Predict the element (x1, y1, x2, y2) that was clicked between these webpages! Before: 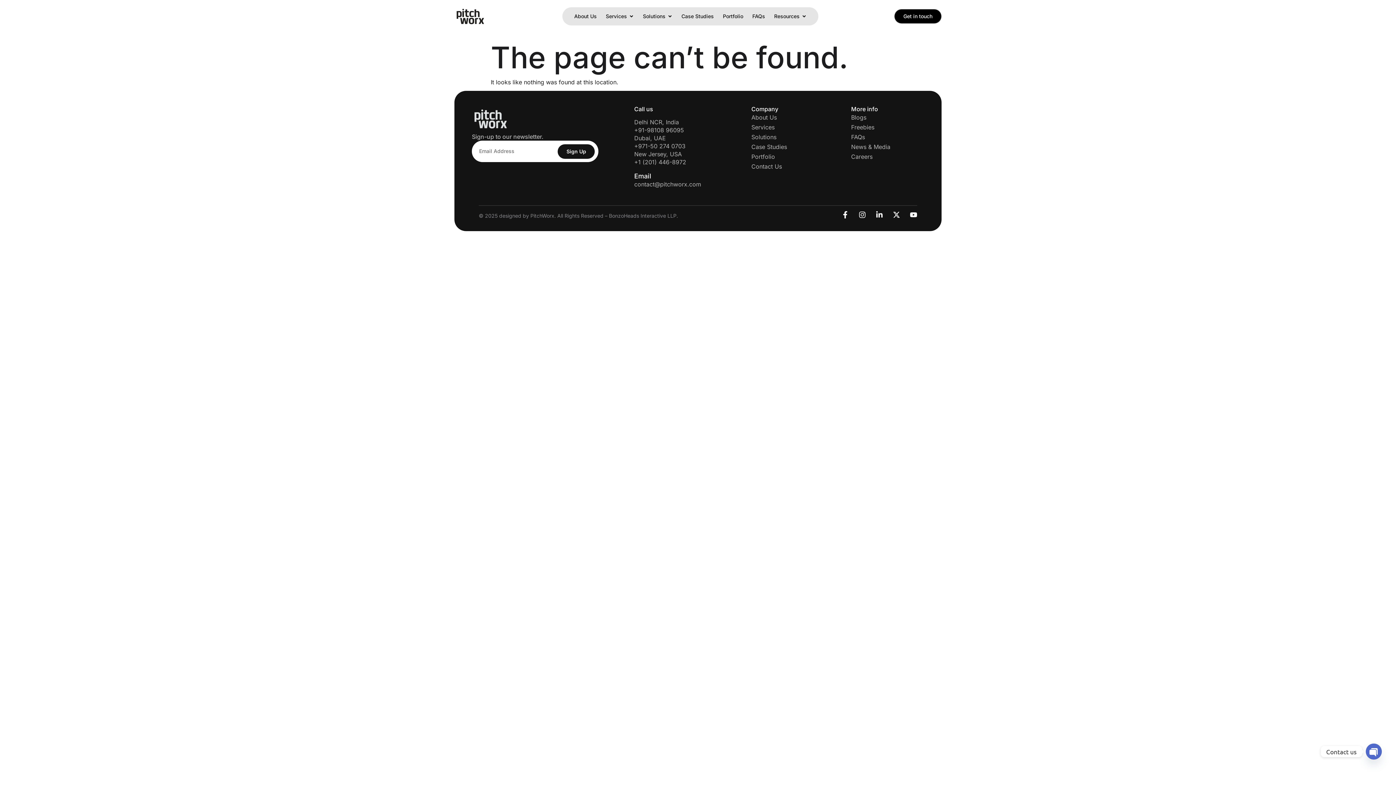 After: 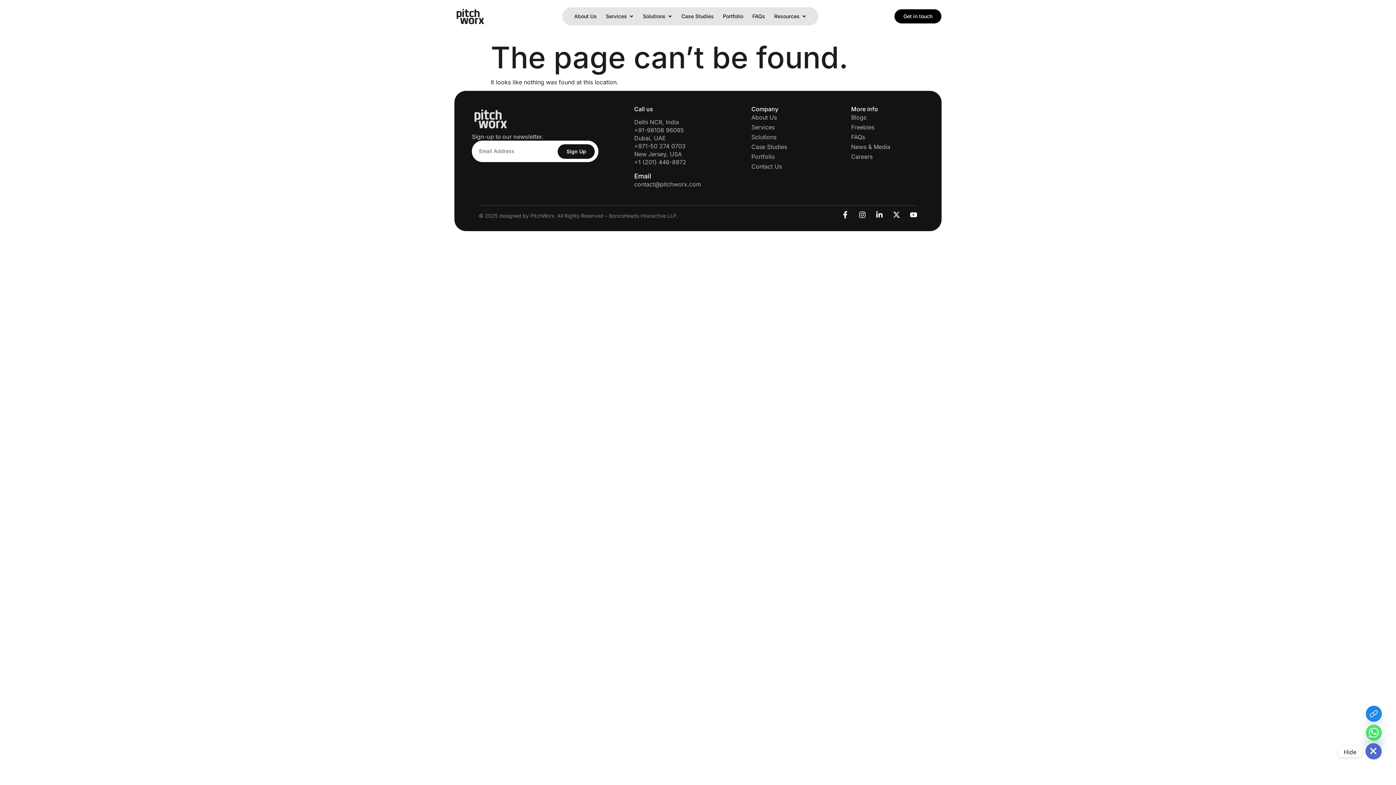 Action: label: Open chaty bbox: (1366, 744, 1382, 760)